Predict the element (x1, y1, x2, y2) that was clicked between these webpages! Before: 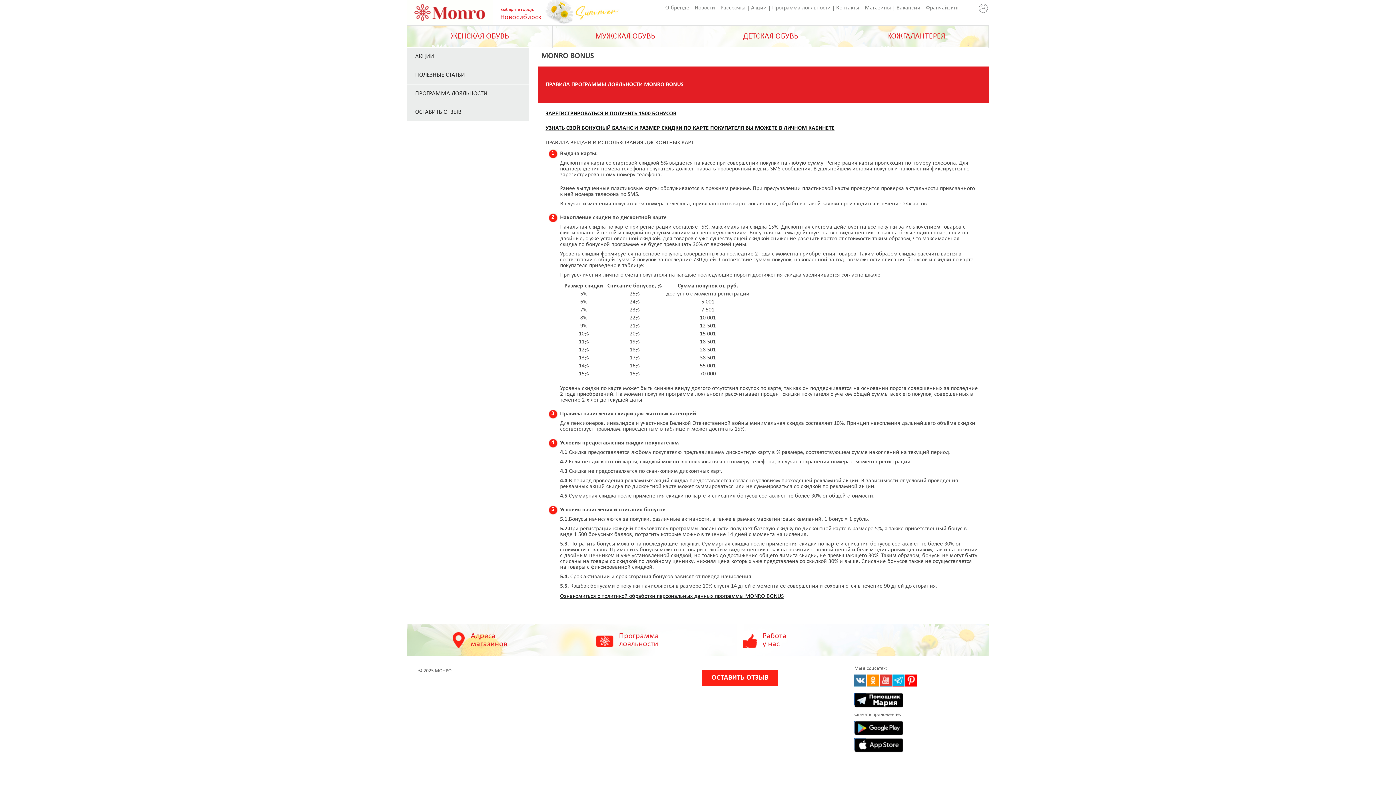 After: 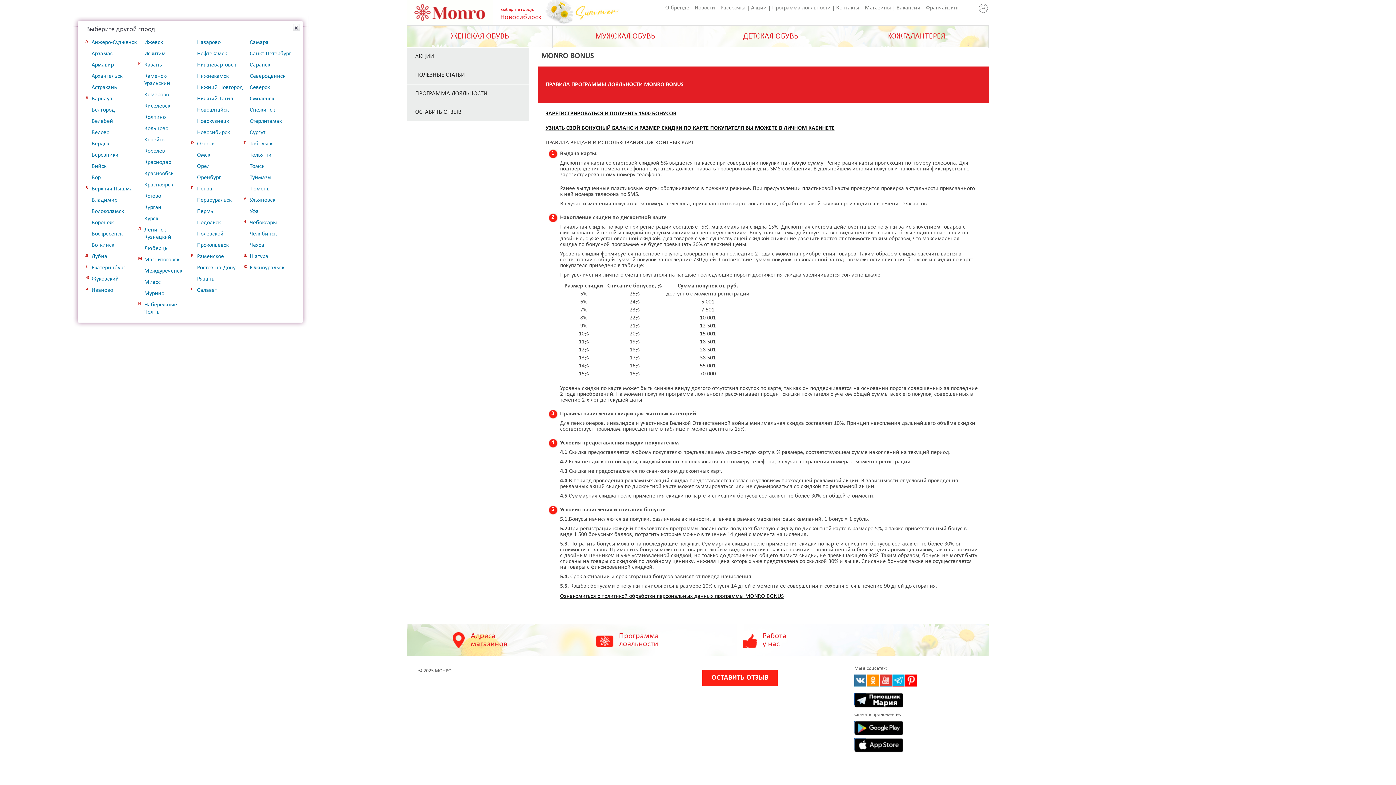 Action: label: Новосибирск bbox: (500, 13, 541, 21)